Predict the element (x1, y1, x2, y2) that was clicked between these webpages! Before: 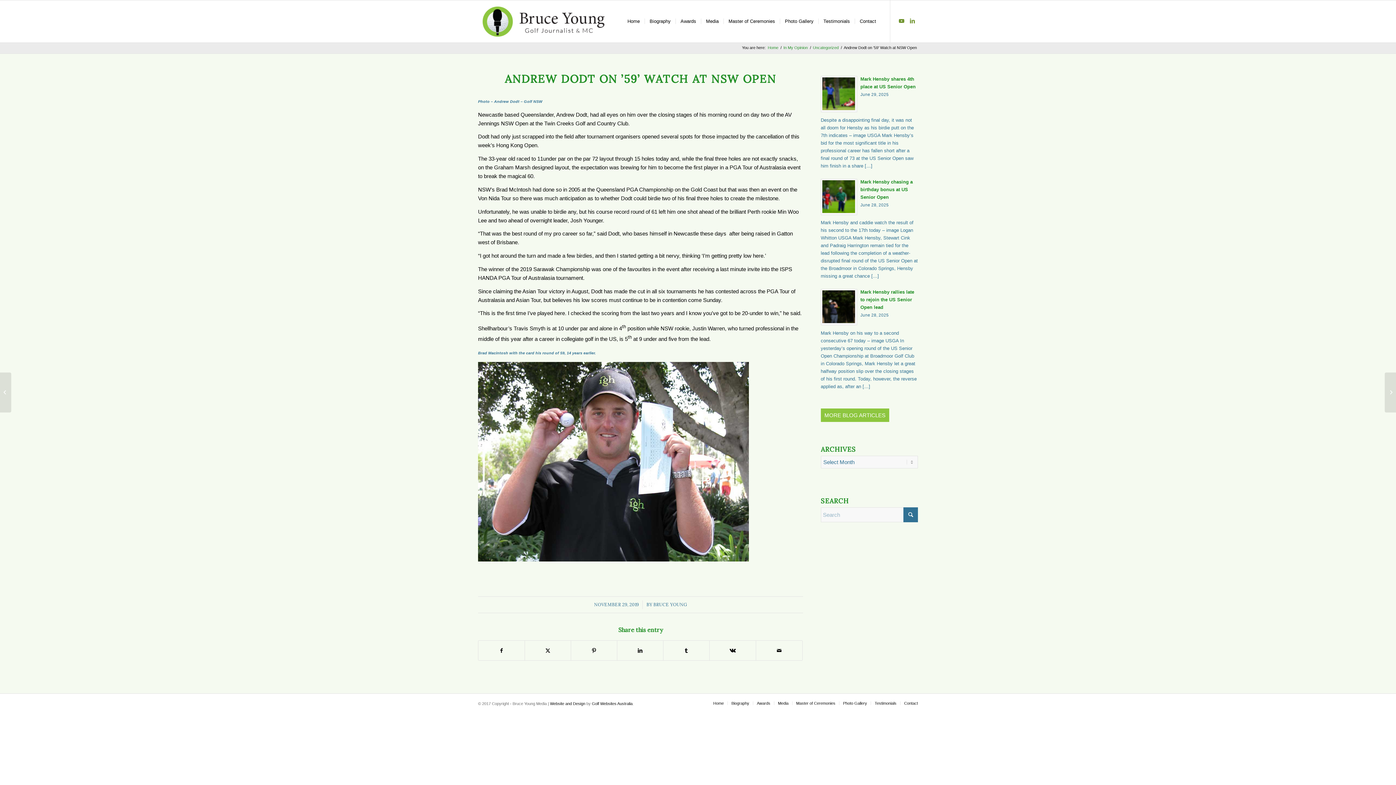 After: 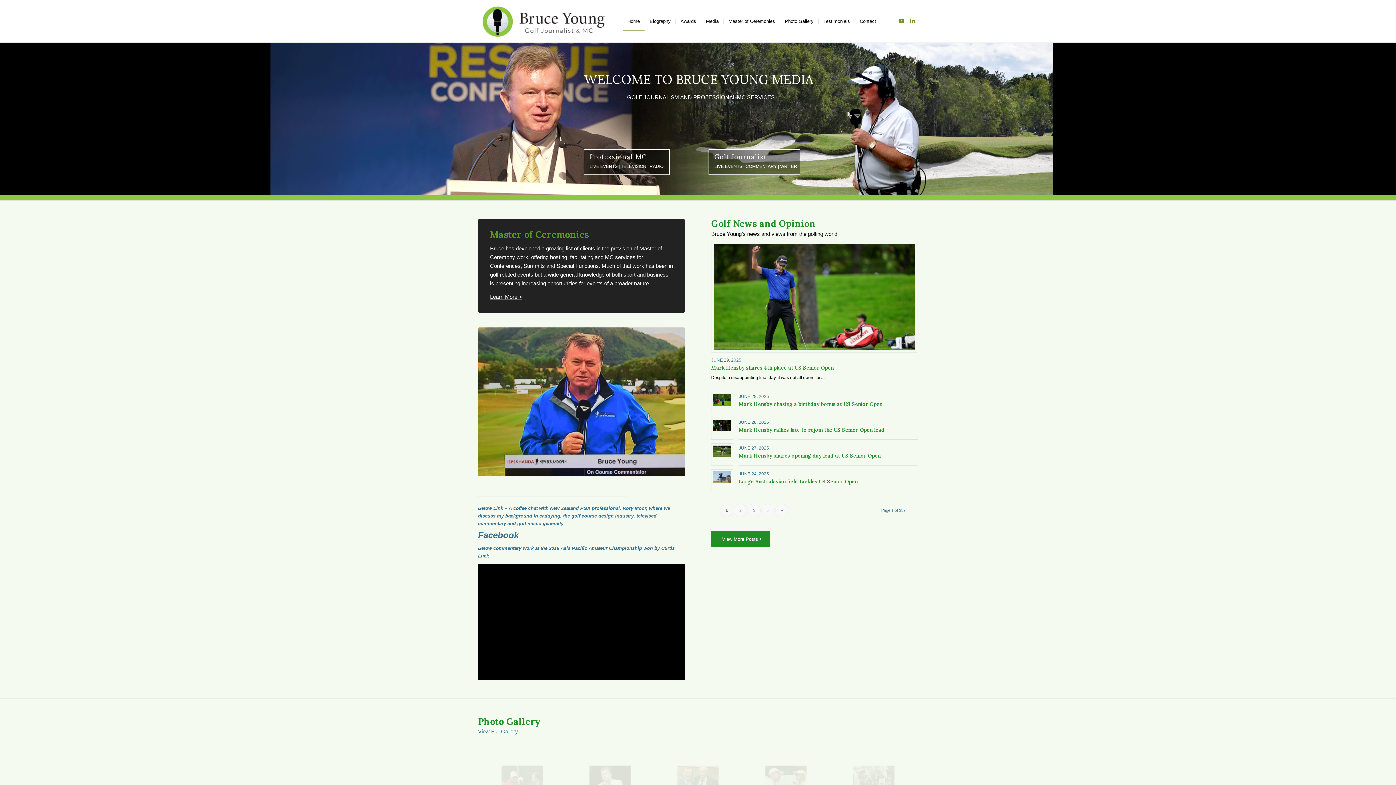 Action: bbox: (478, 0, 608, 42) label: logo